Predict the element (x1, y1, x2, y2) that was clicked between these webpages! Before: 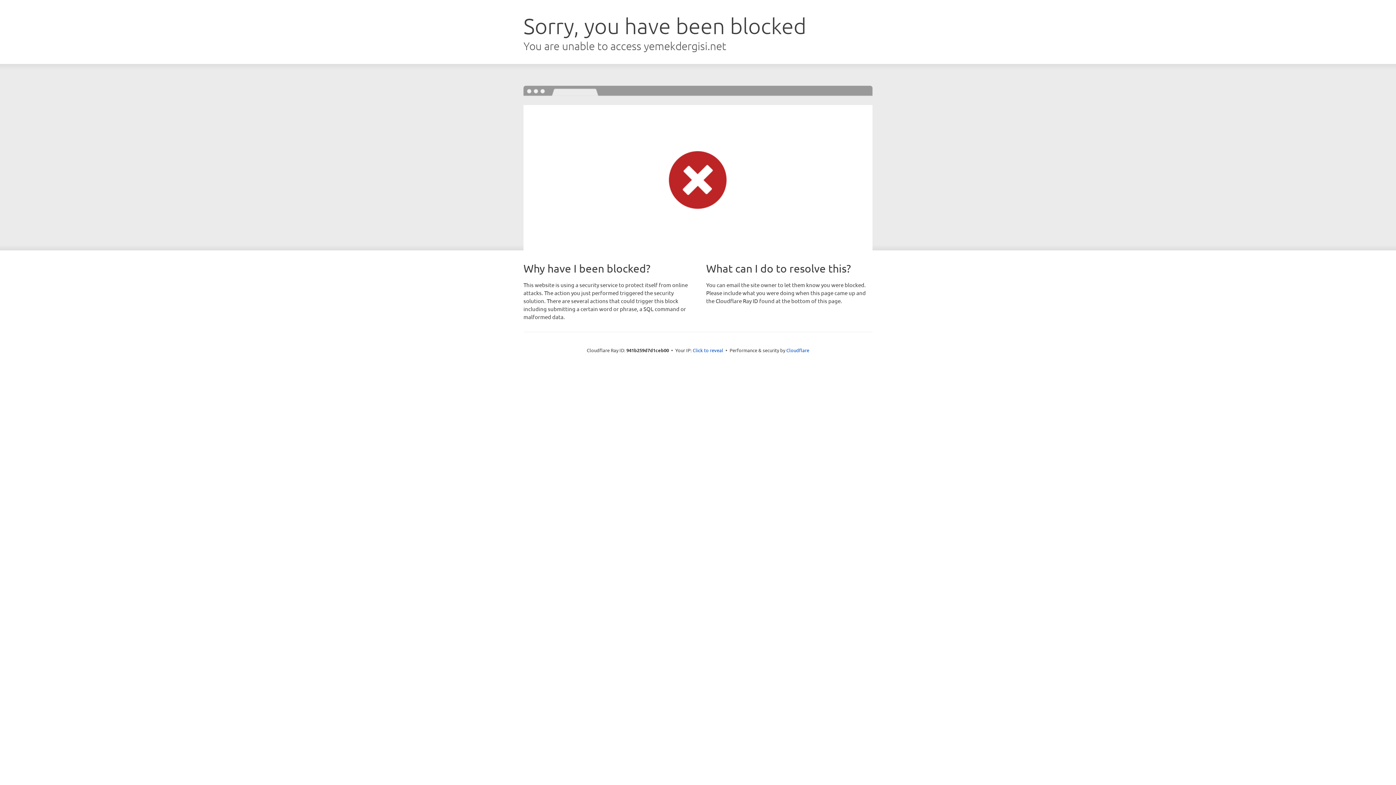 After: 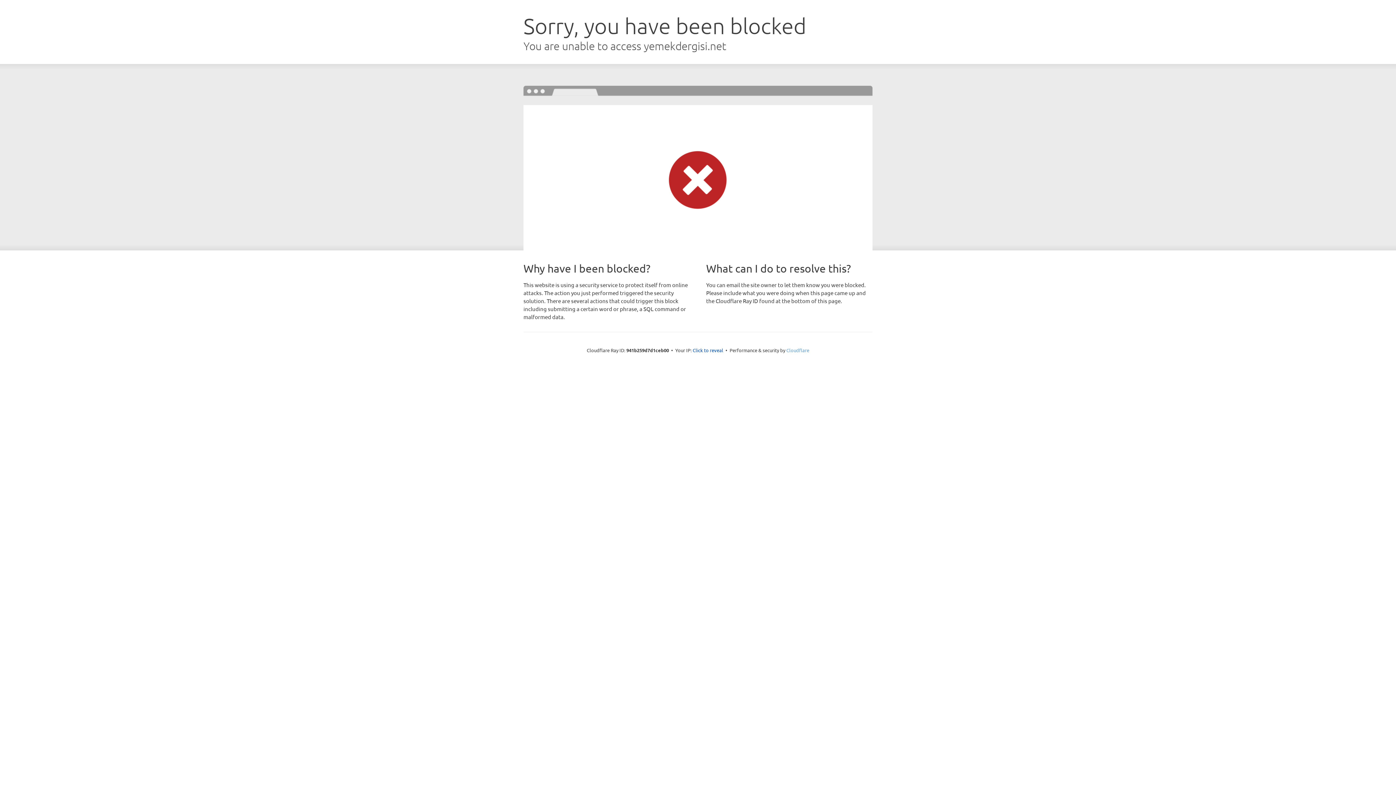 Action: bbox: (786, 347, 809, 353) label: Cloudflare